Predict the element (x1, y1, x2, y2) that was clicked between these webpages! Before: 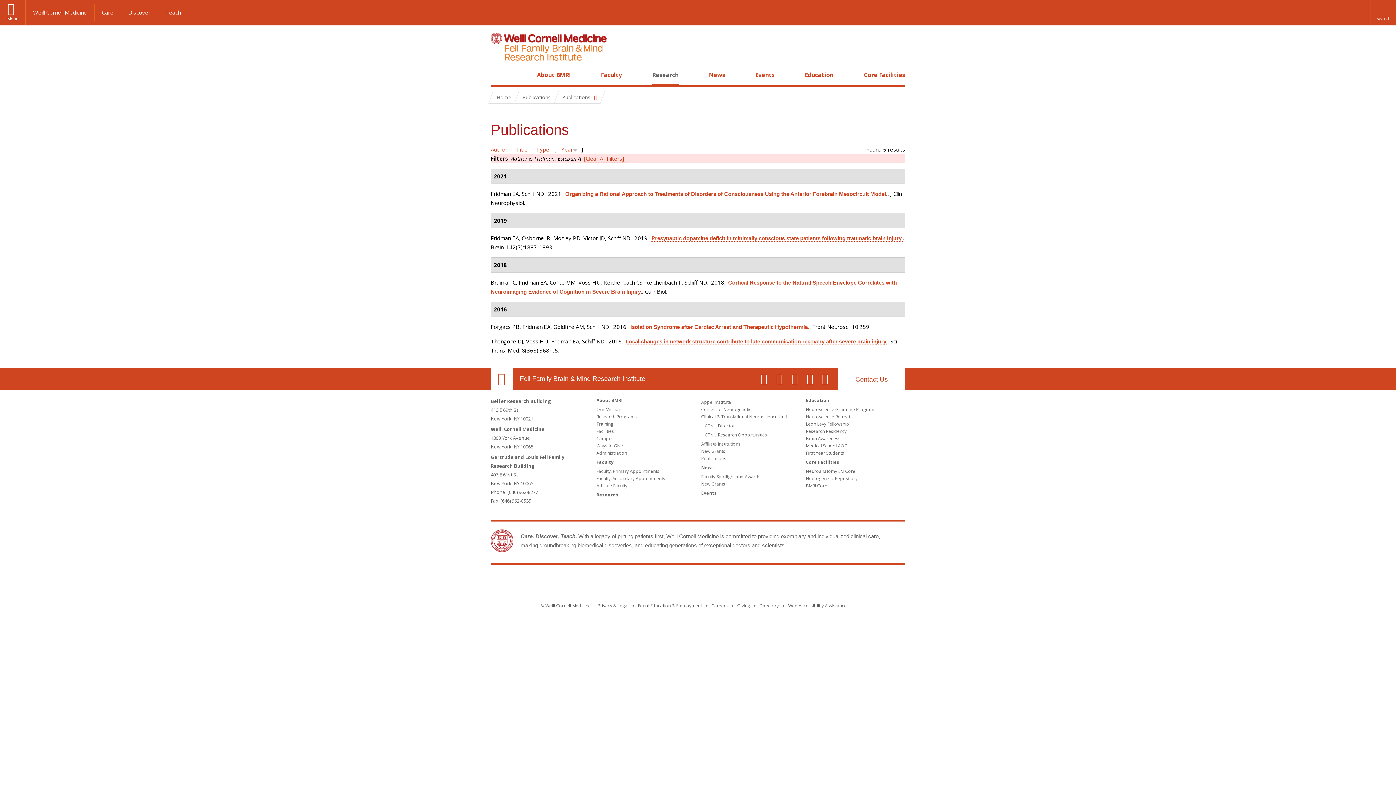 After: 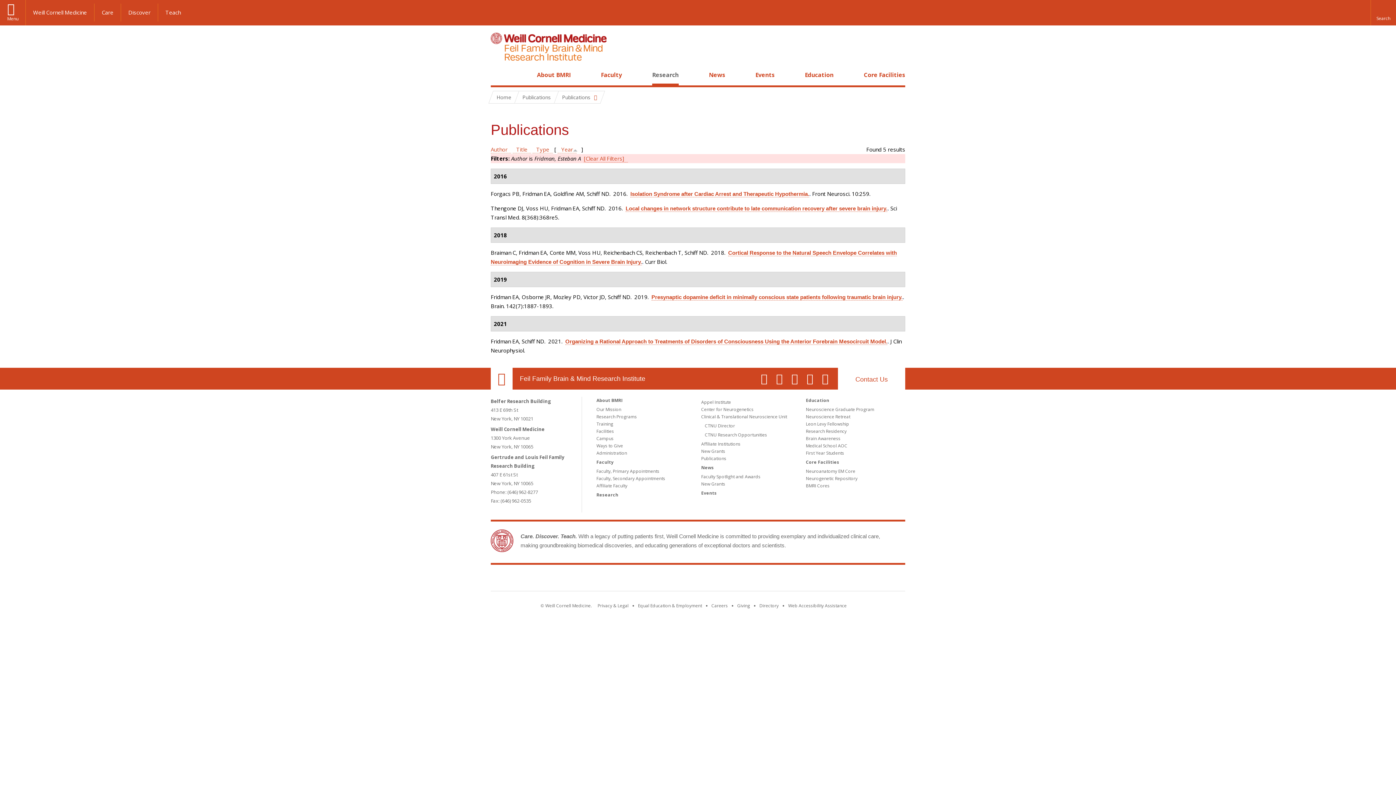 Action: label: Year bbox: (557, 145, 576, 153)